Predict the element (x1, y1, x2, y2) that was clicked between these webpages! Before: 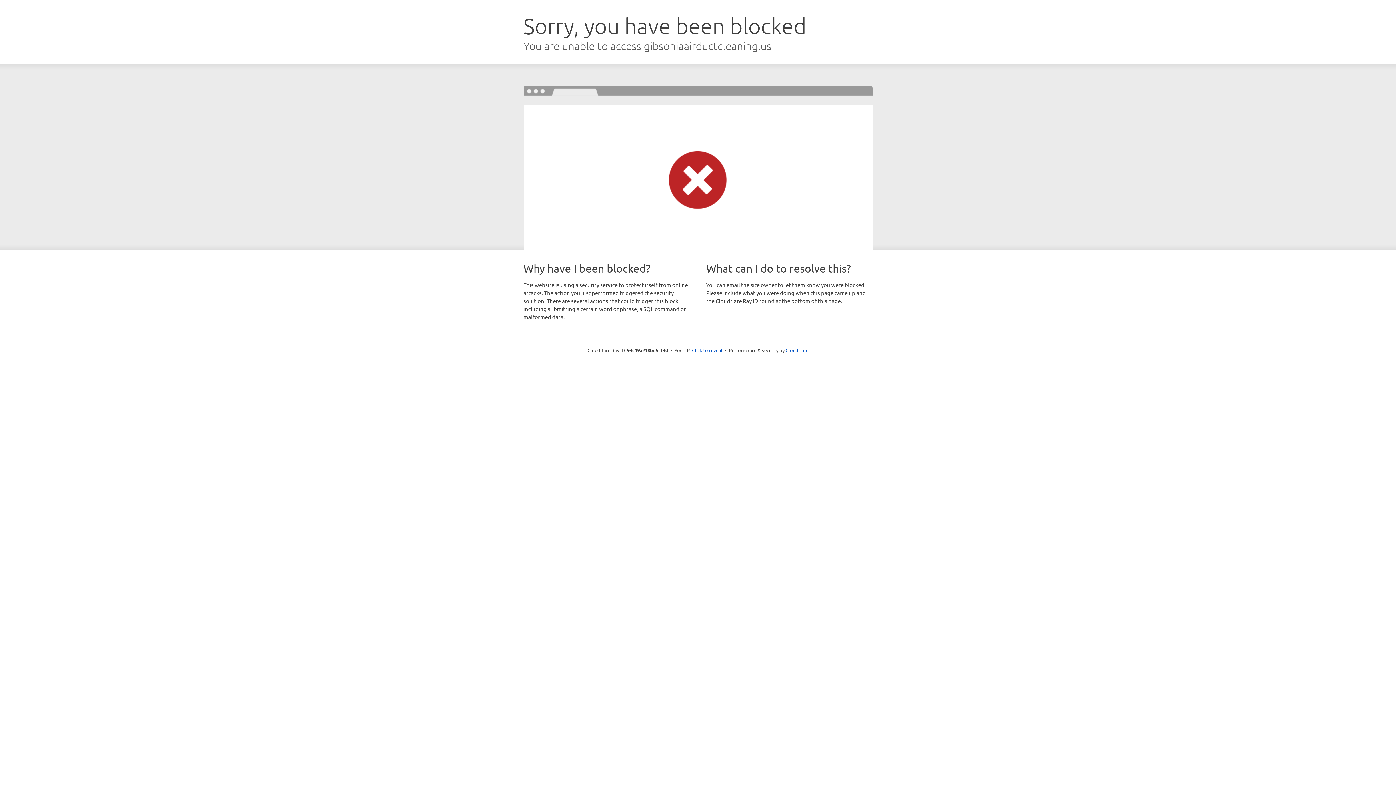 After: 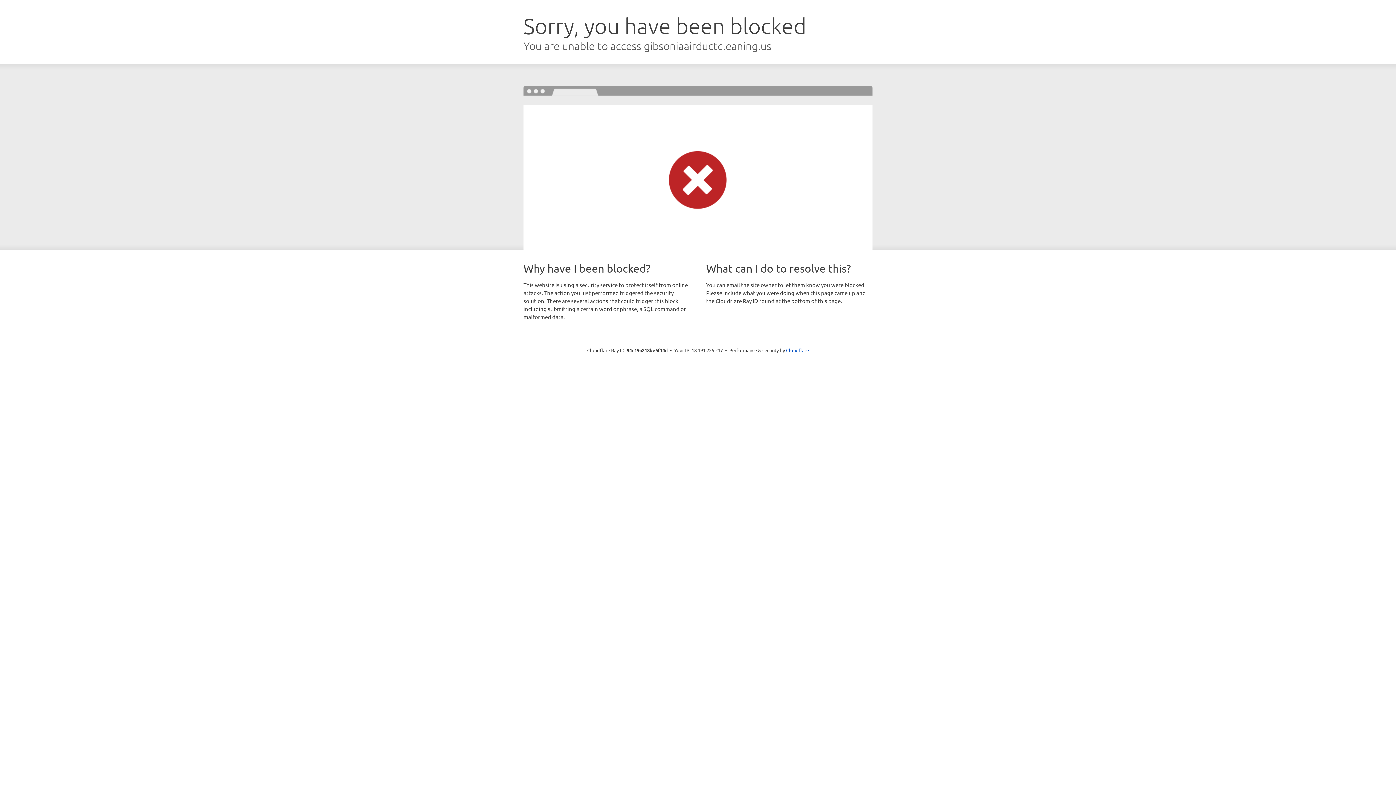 Action: bbox: (692, 346, 722, 353) label: Click to reveal